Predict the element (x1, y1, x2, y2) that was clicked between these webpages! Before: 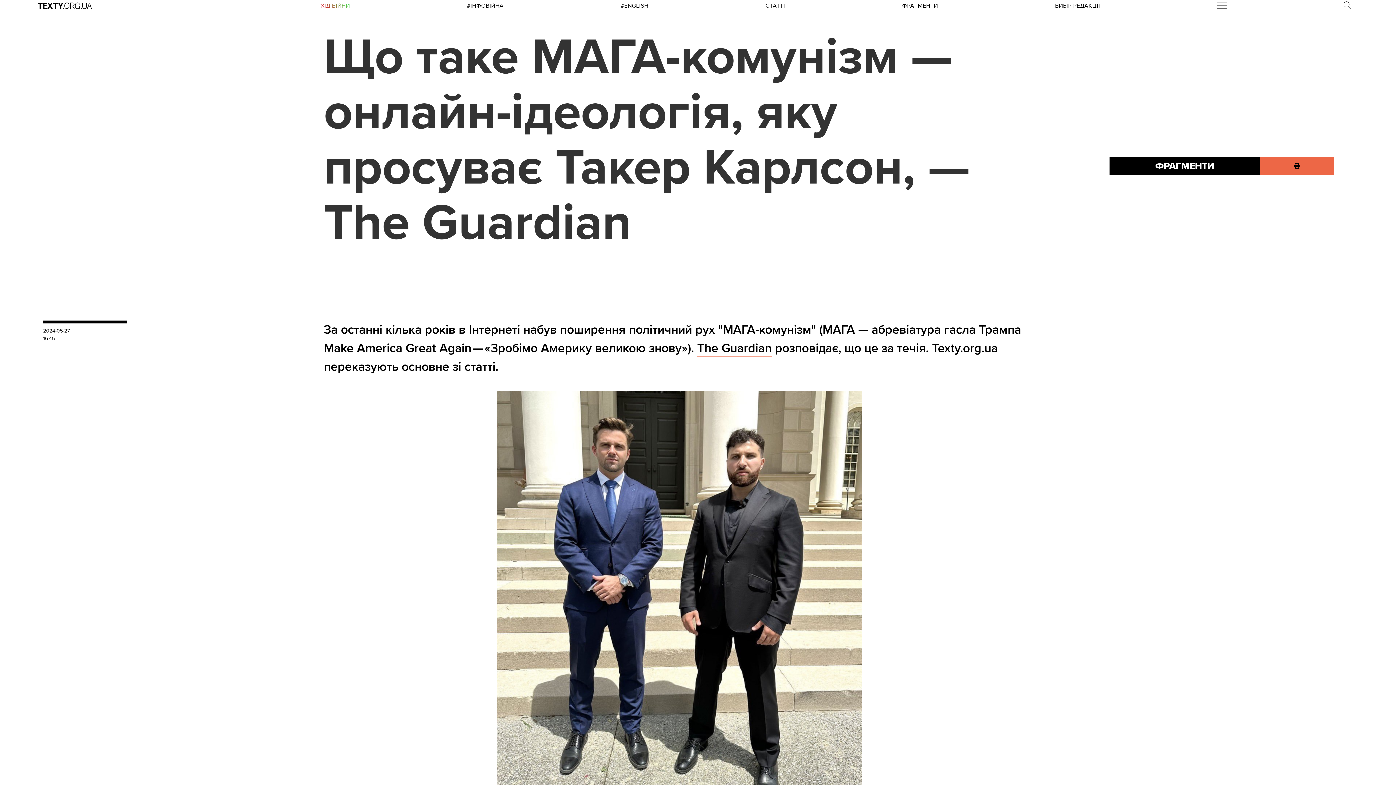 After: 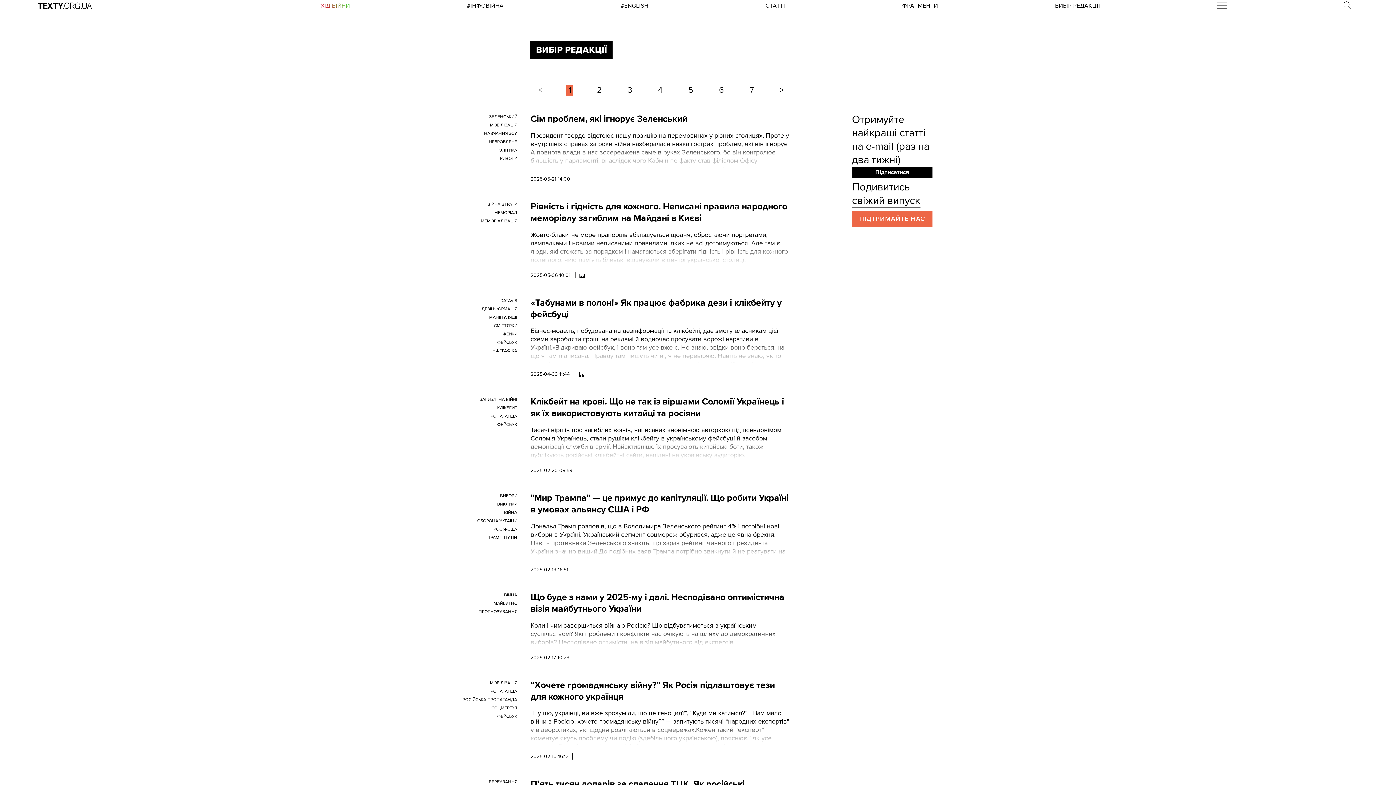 Action: bbox: (1055, 2, 1100, 9) label: ВИБІР РЕДАКЦІЇ